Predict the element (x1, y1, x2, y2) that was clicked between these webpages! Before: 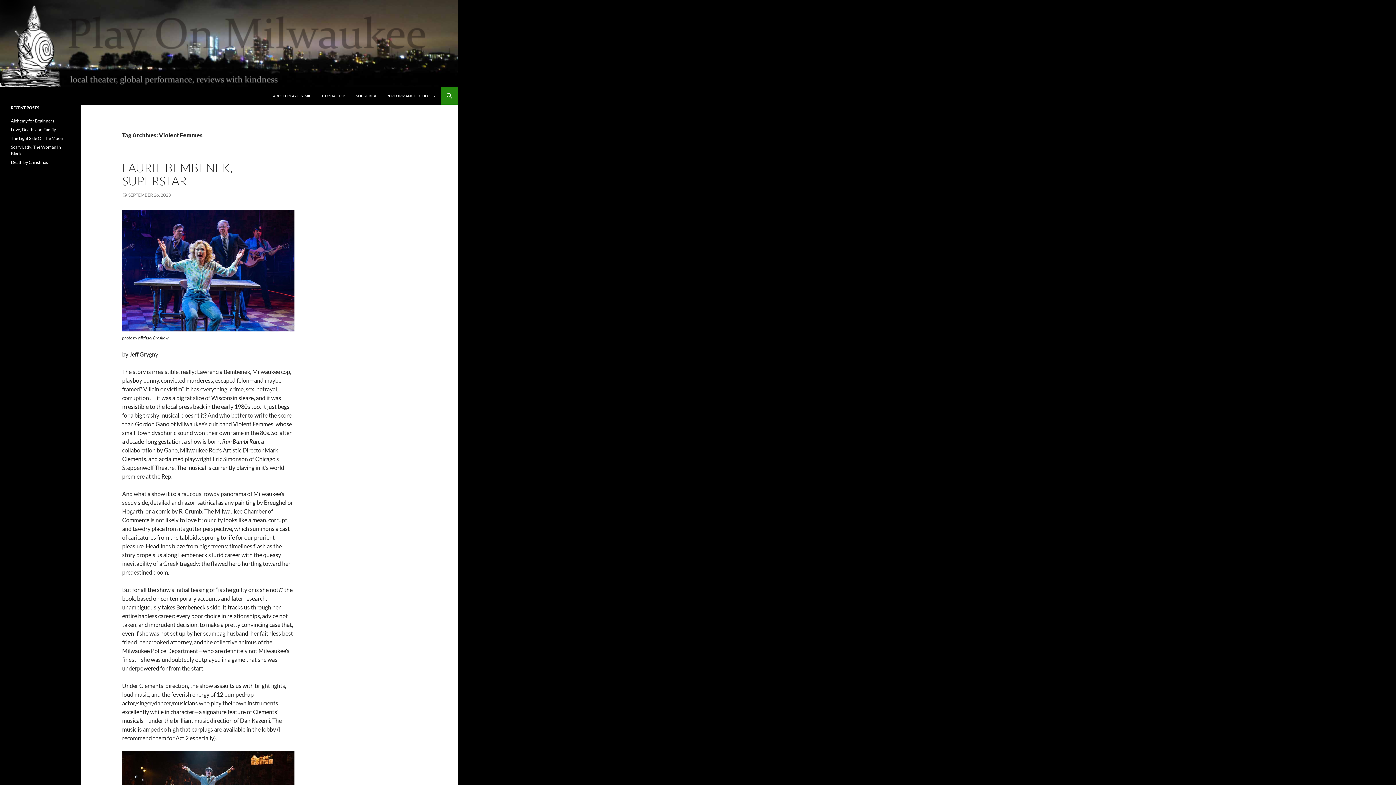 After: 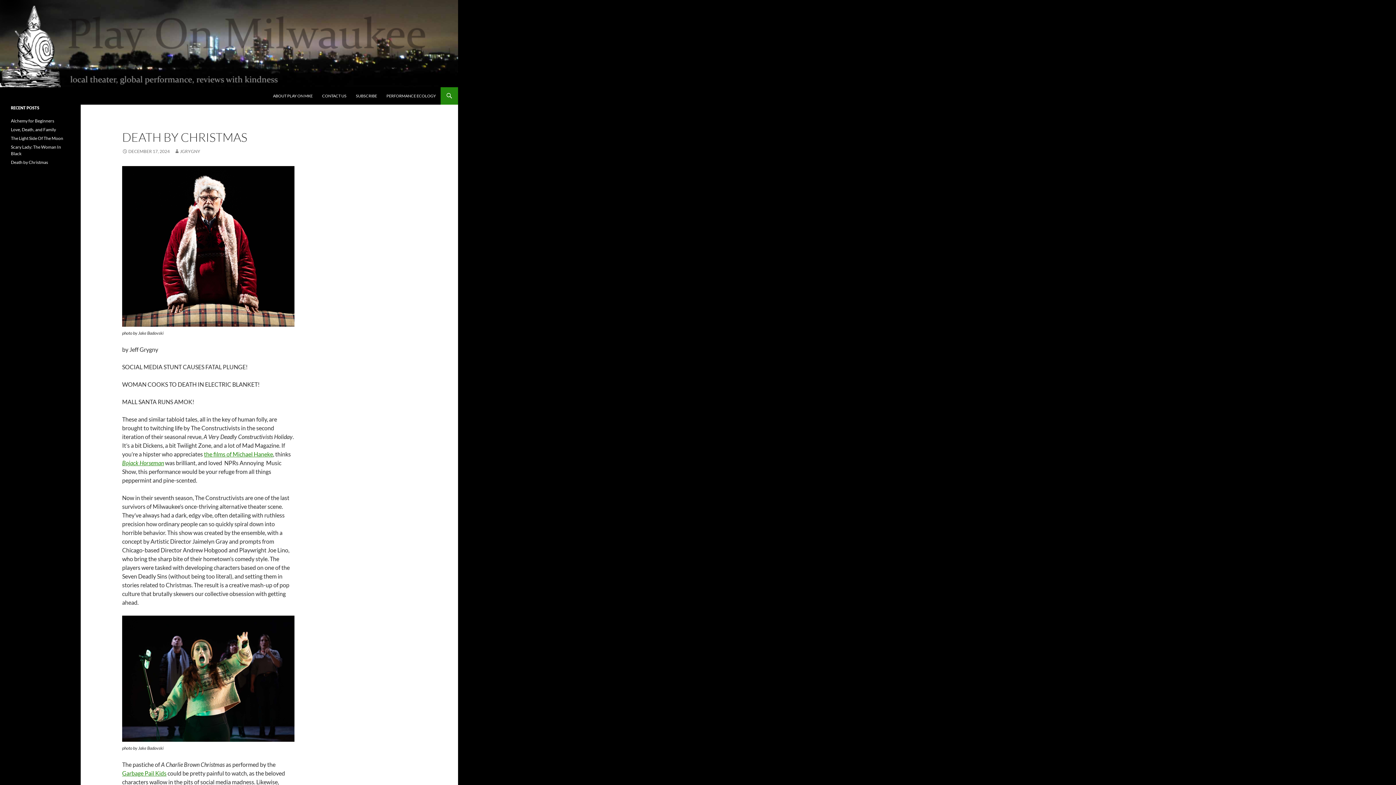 Action: label: Death by Christmas bbox: (10, 159, 48, 165)